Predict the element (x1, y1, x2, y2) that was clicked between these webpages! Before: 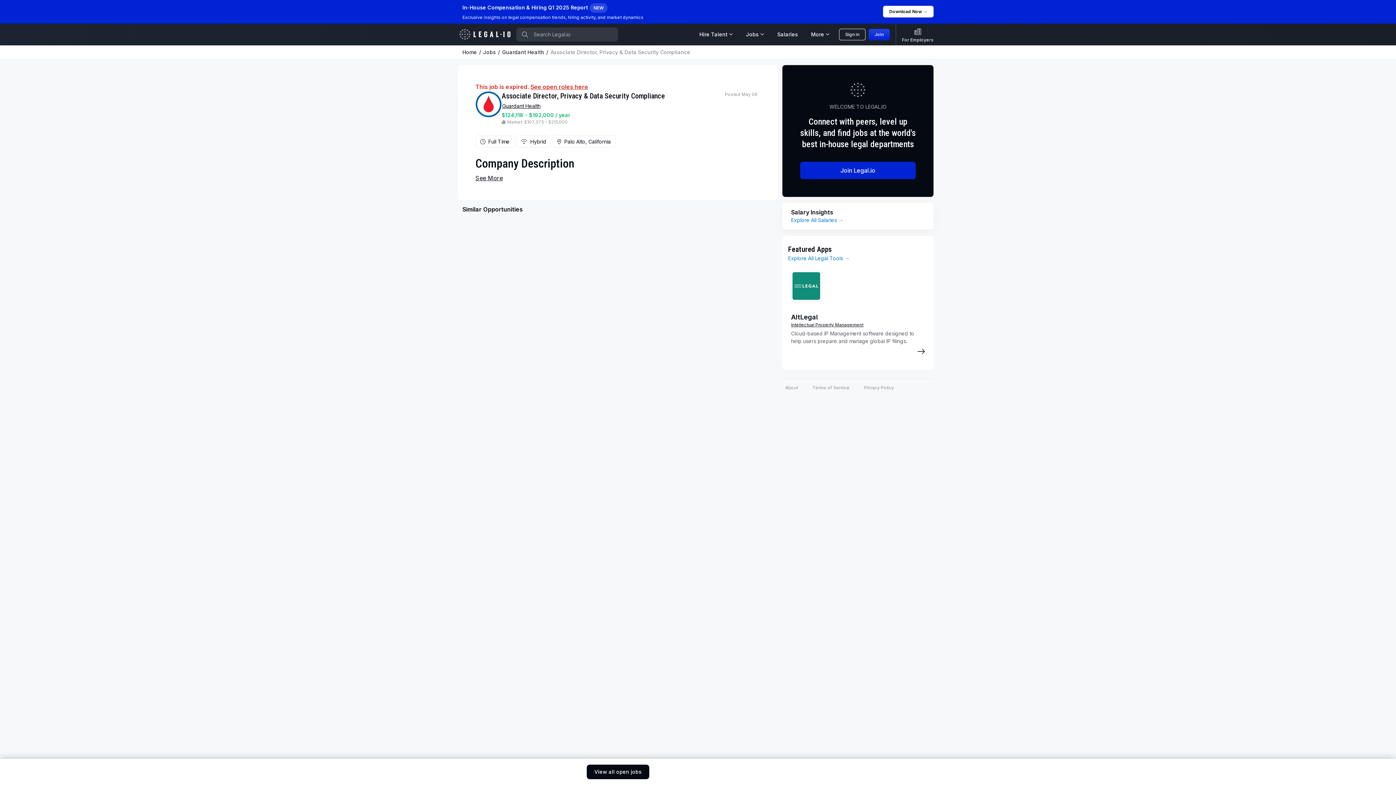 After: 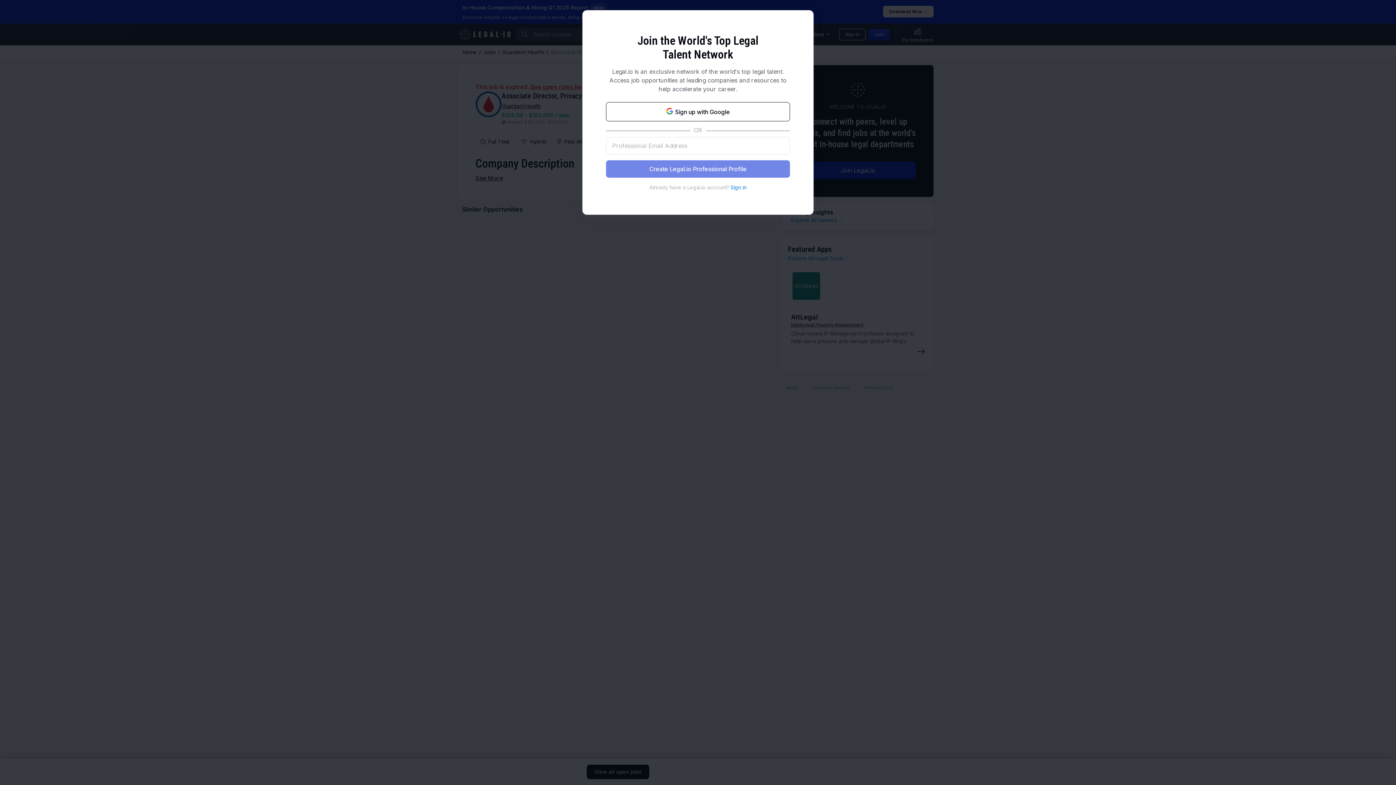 Action: label: Join Legal.io bbox: (800, 161, 916, 179)